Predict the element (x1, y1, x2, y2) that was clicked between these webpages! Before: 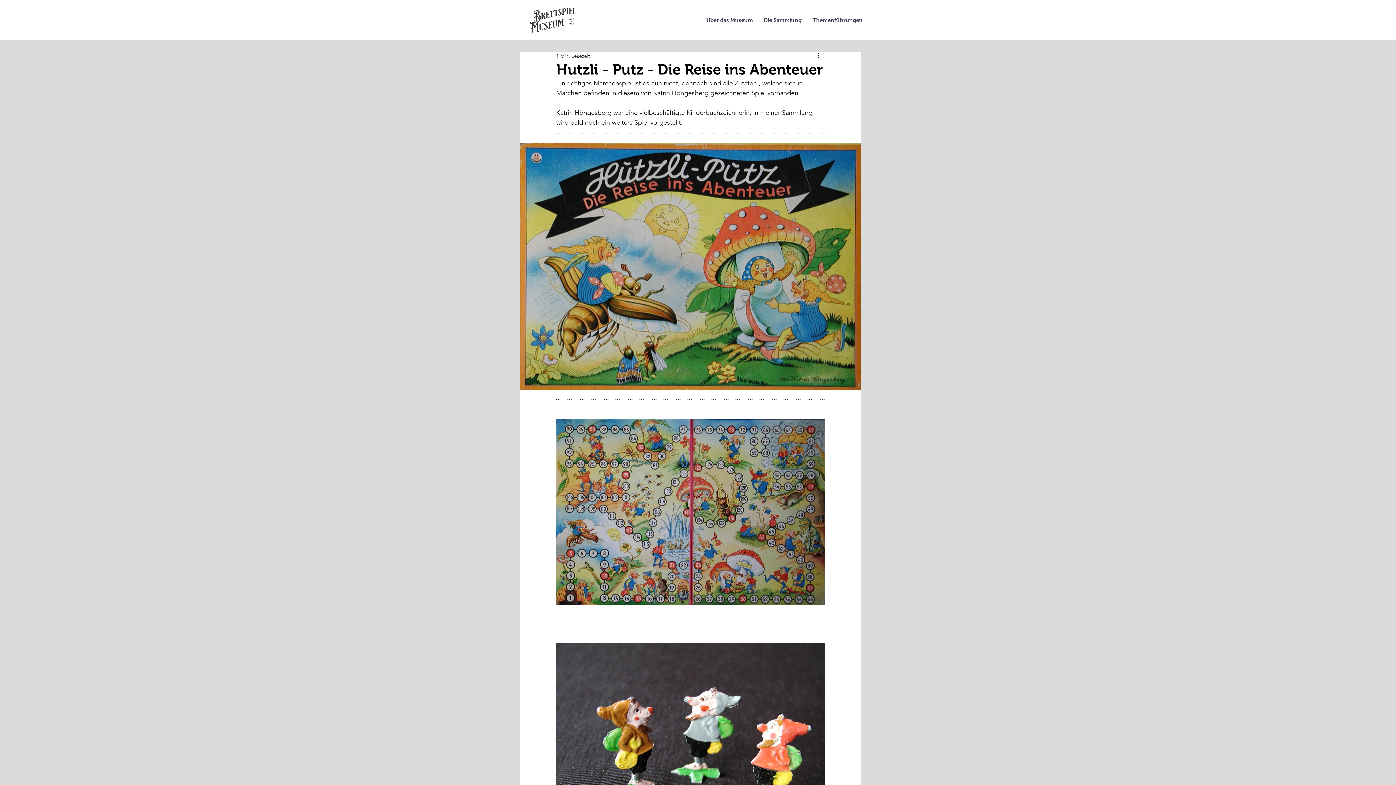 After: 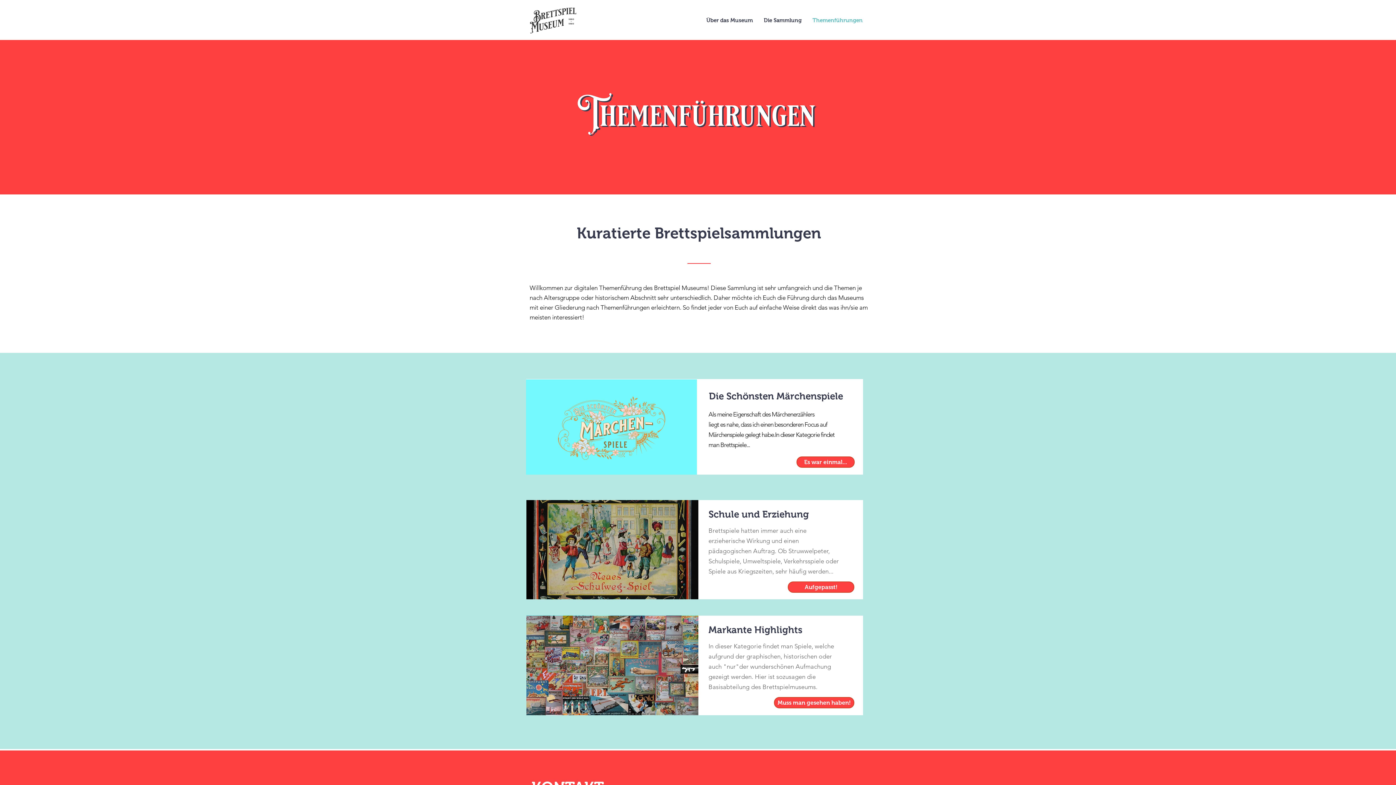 Action: bbox: (807, 11, 868, 29) label: Themenführungen